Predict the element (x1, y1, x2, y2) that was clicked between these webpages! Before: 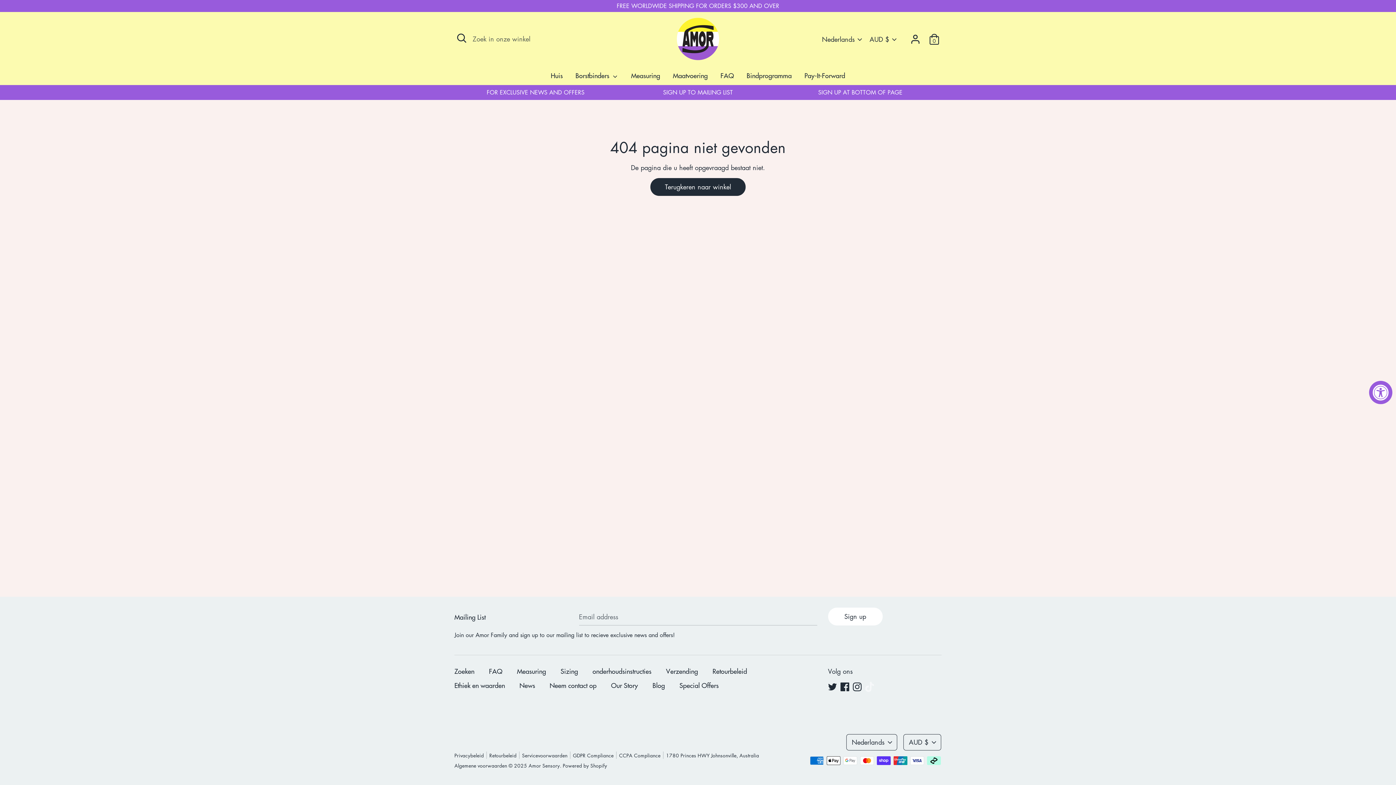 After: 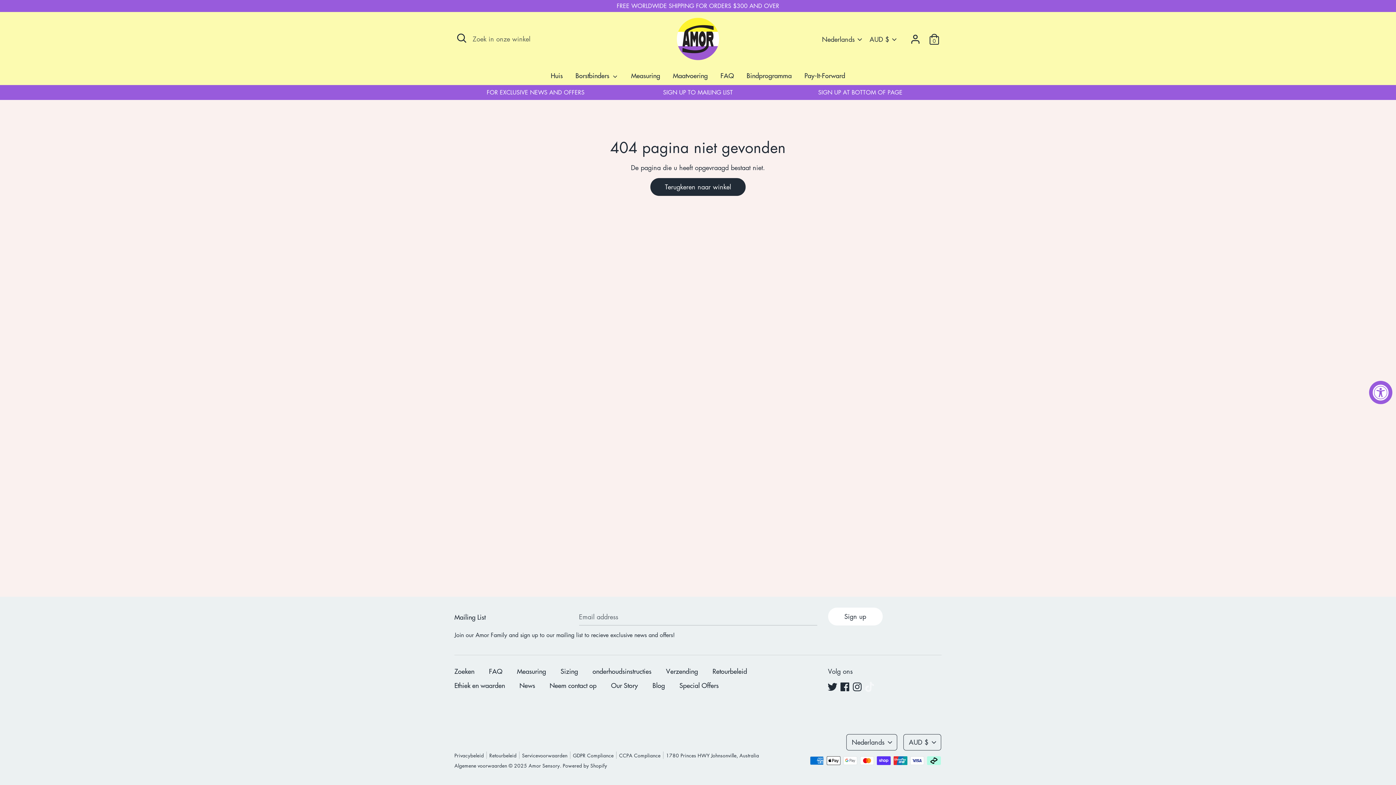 Action: bbox: (828, 682, 836, 691) label: Twitter